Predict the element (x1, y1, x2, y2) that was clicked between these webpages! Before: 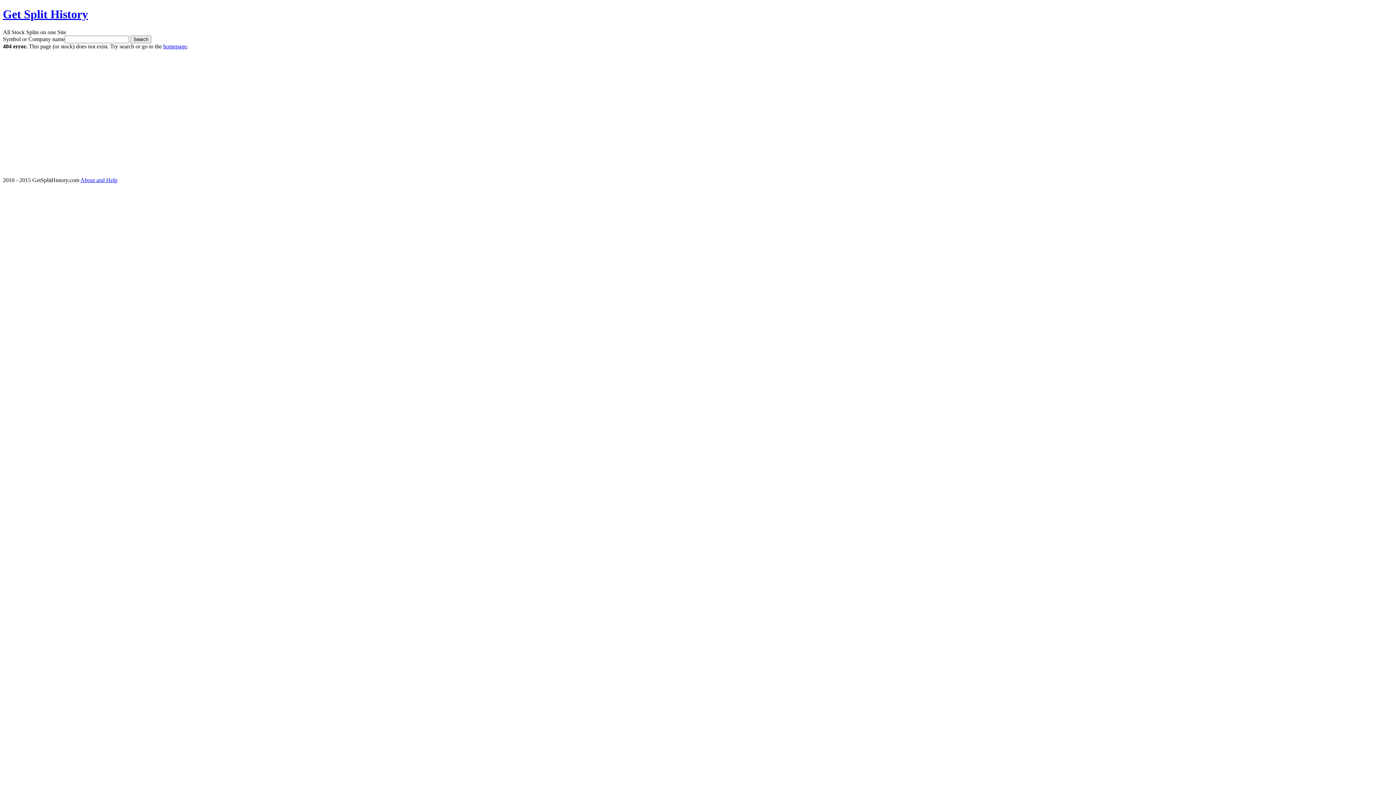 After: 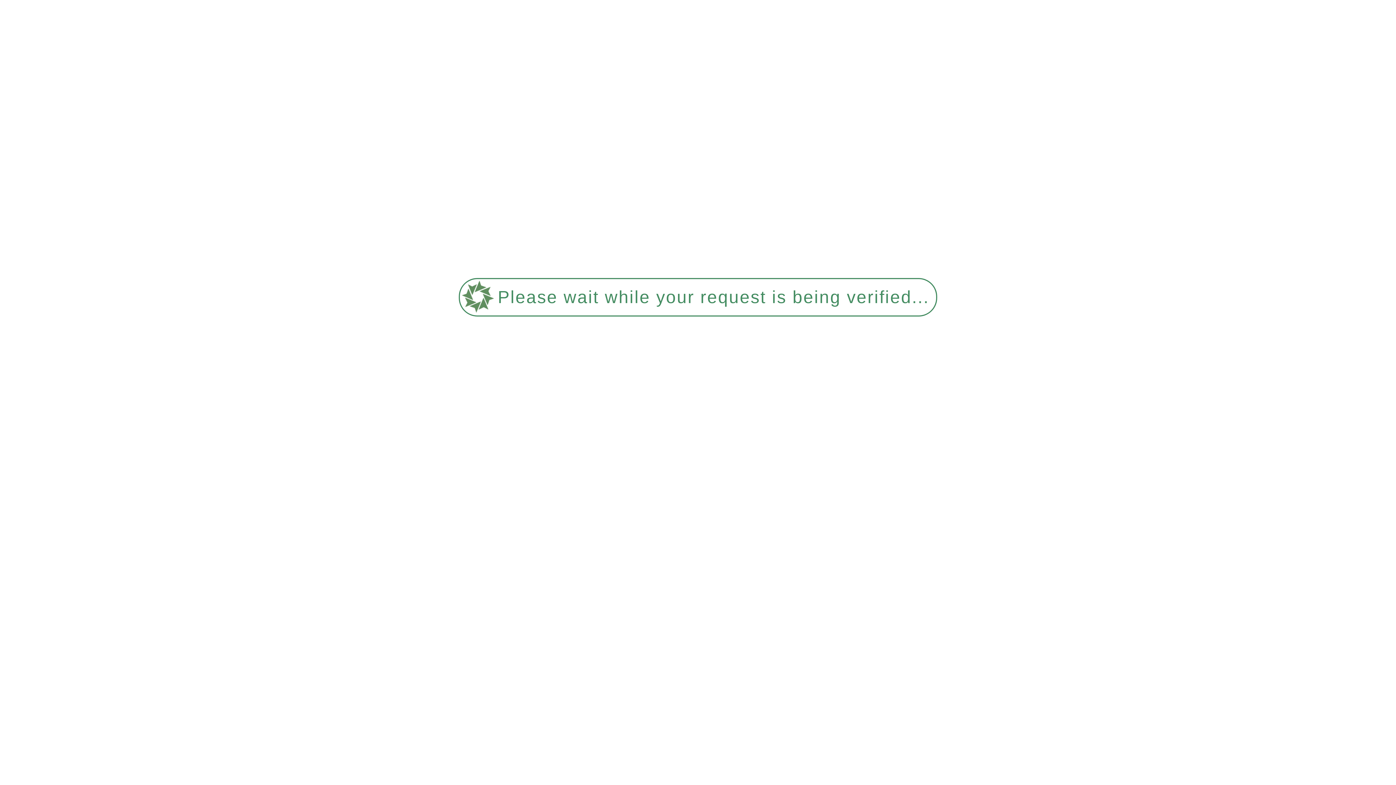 Action: bbox: (80, 177, 117, 183) label: About and Help